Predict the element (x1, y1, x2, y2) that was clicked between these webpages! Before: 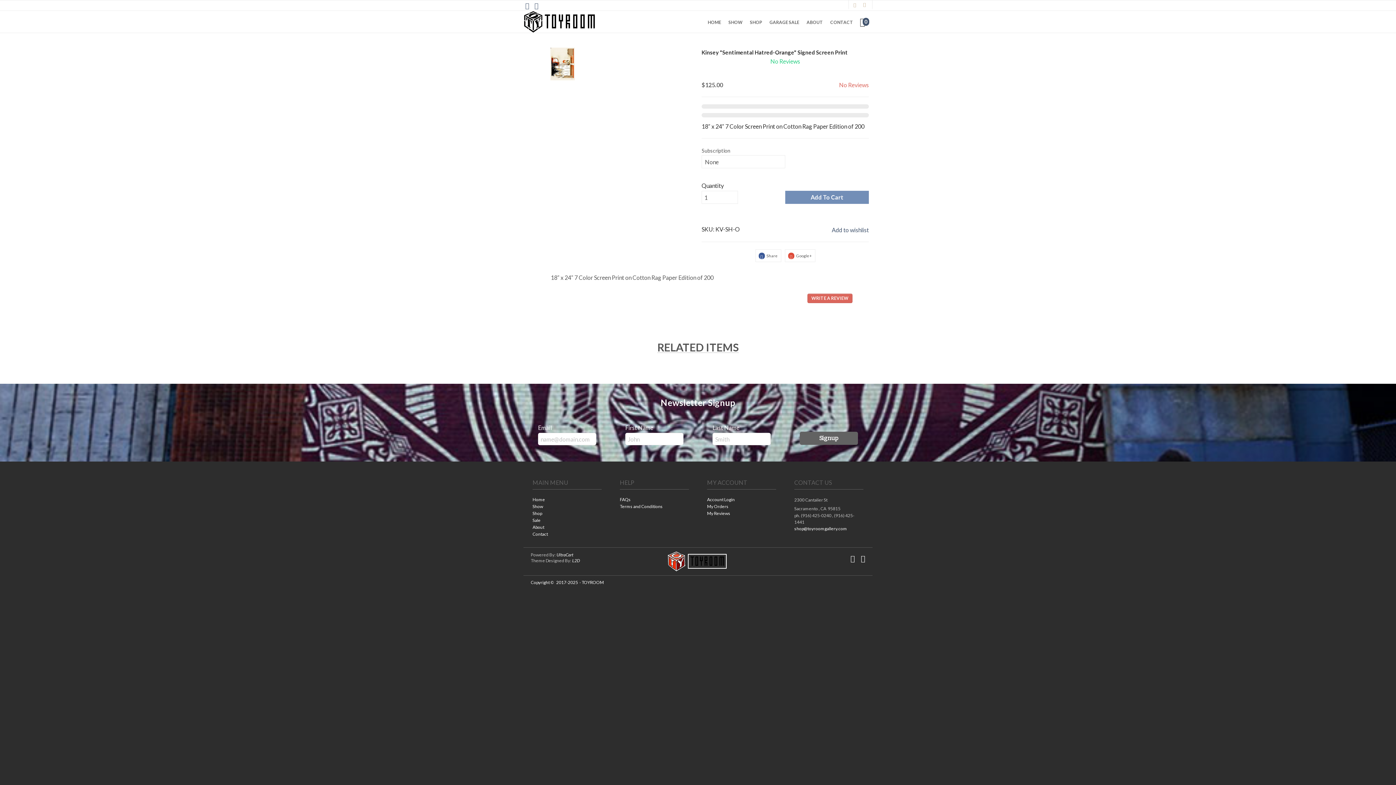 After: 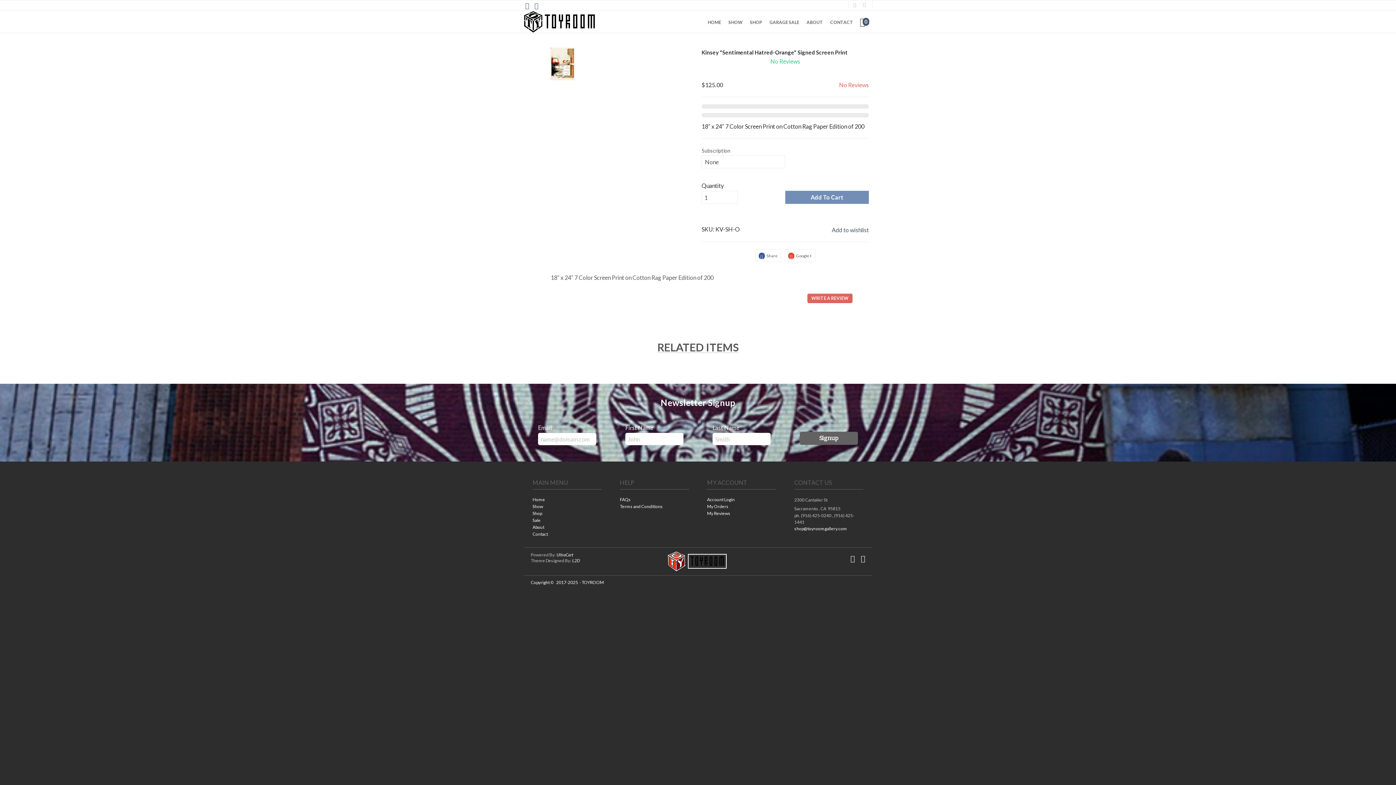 Action: bbox: (784, 249, 815, 262) label: Google+